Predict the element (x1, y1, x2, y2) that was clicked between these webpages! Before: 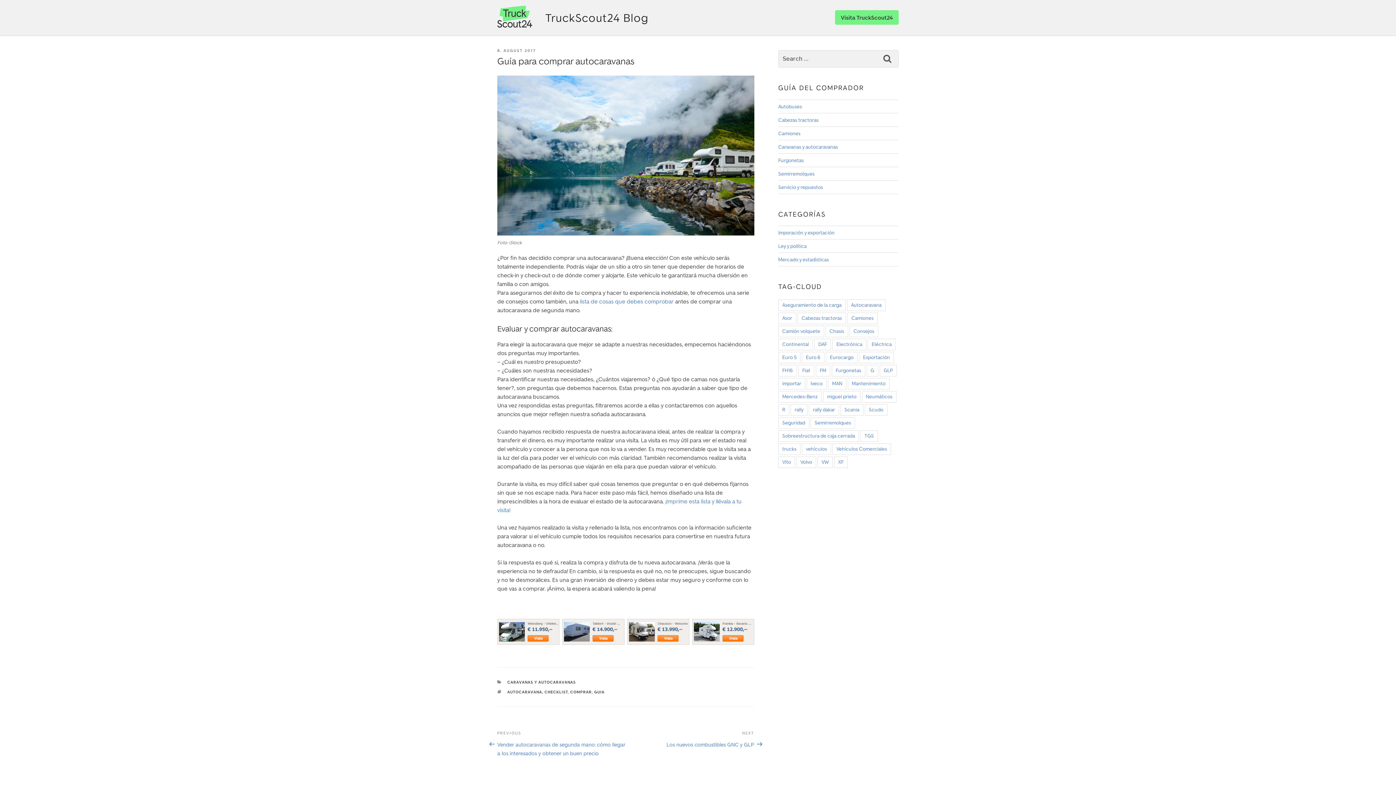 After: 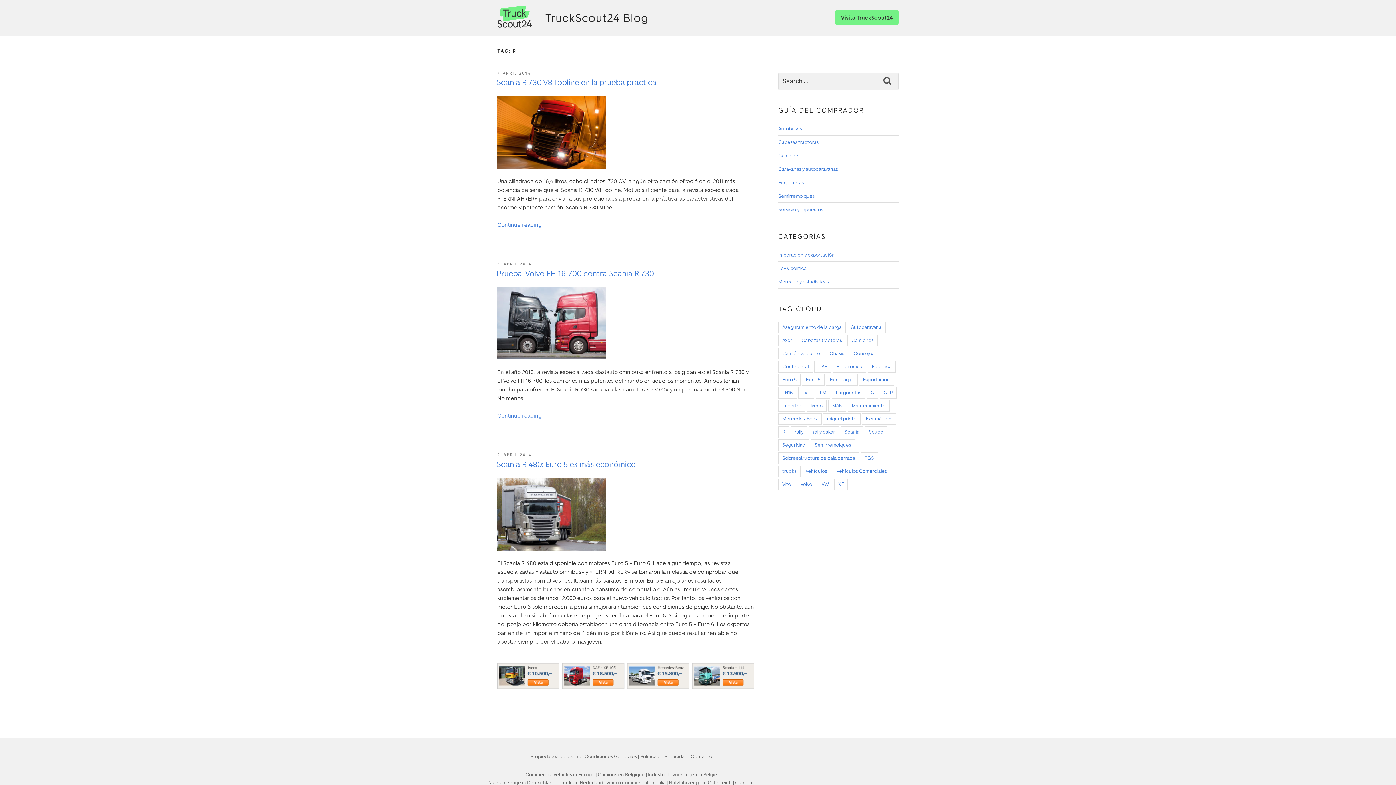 Action: label: R bbox: (778, 404, 789, 415)